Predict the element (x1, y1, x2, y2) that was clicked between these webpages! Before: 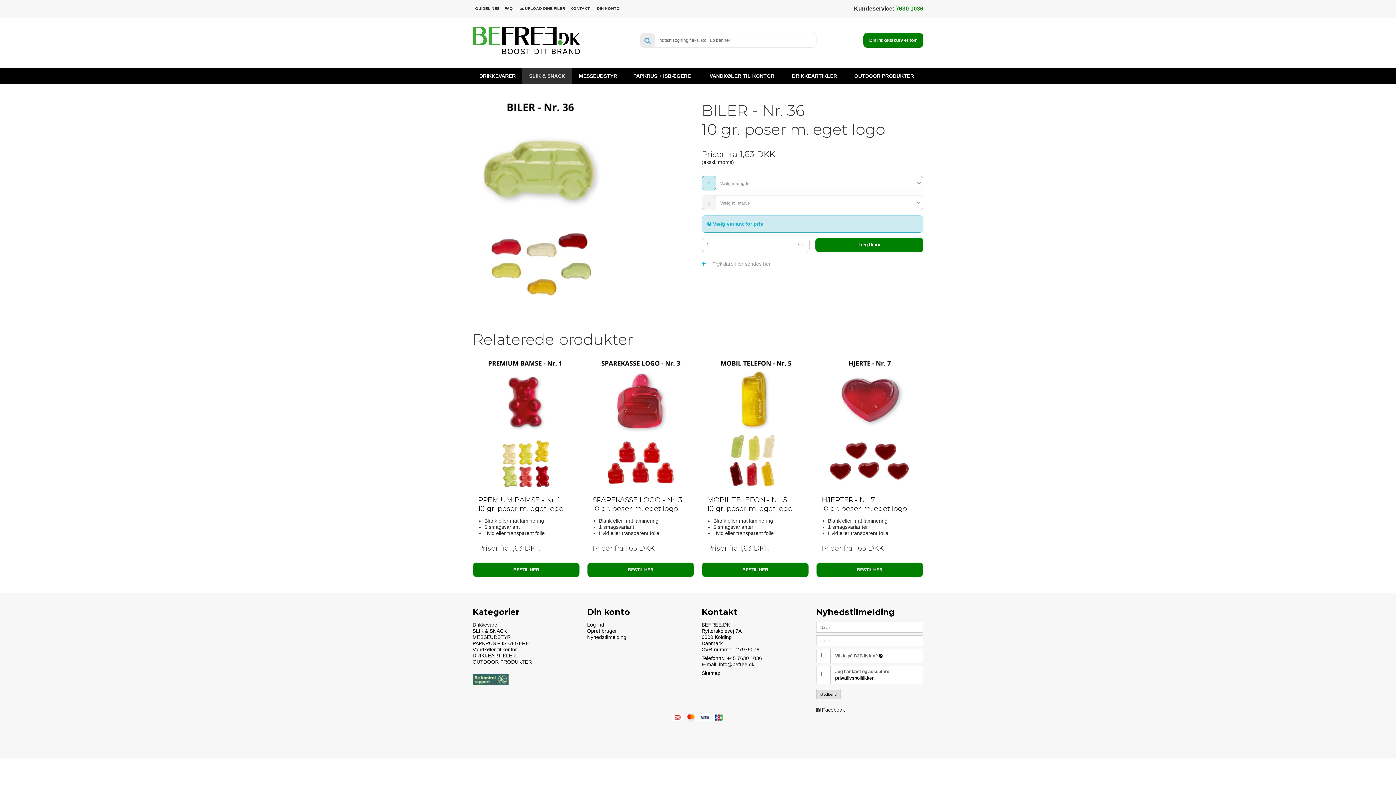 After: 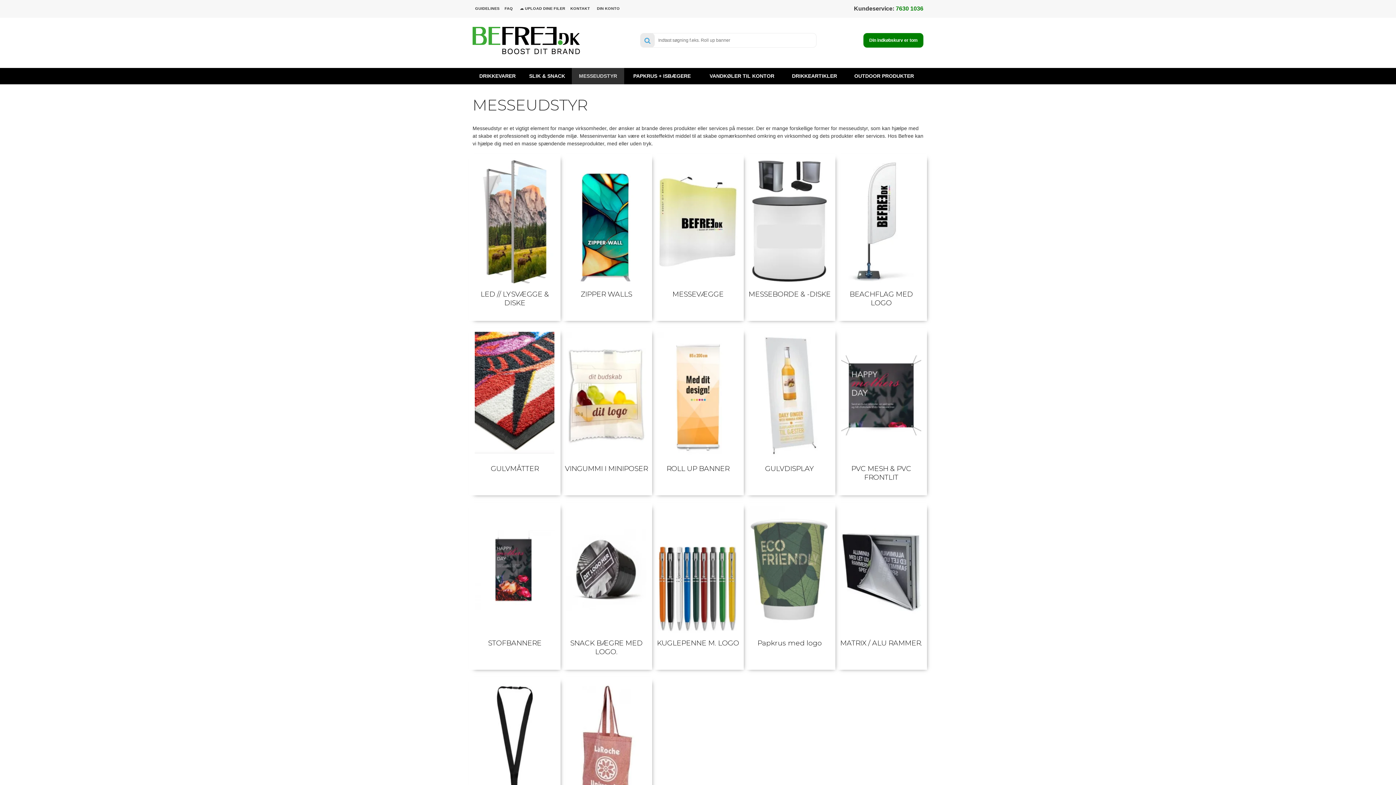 Action: bbox: (472, 634, 510, 640) label: MESSEUDSTYR